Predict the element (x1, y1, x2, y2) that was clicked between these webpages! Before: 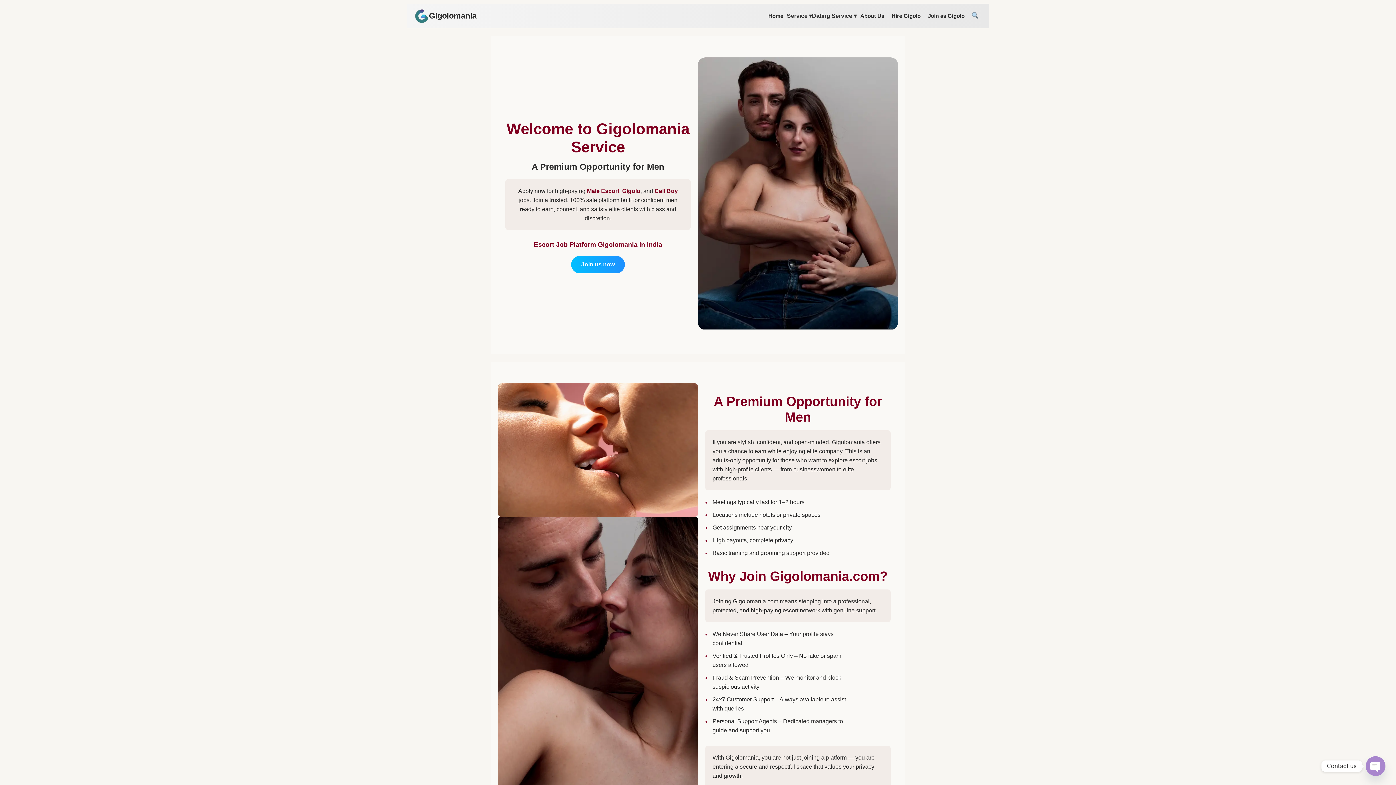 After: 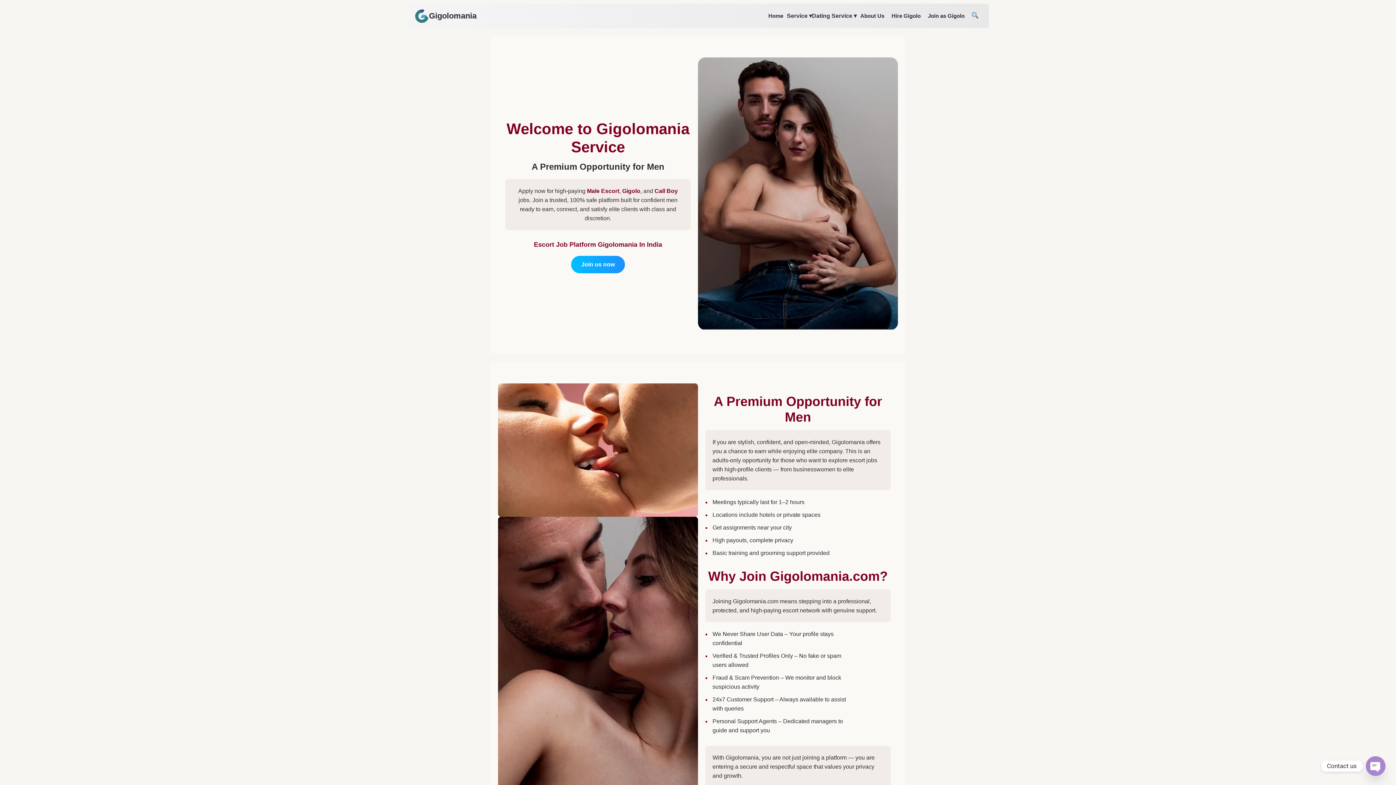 Action: bbox: (764, 9, 787, 21) label: Home